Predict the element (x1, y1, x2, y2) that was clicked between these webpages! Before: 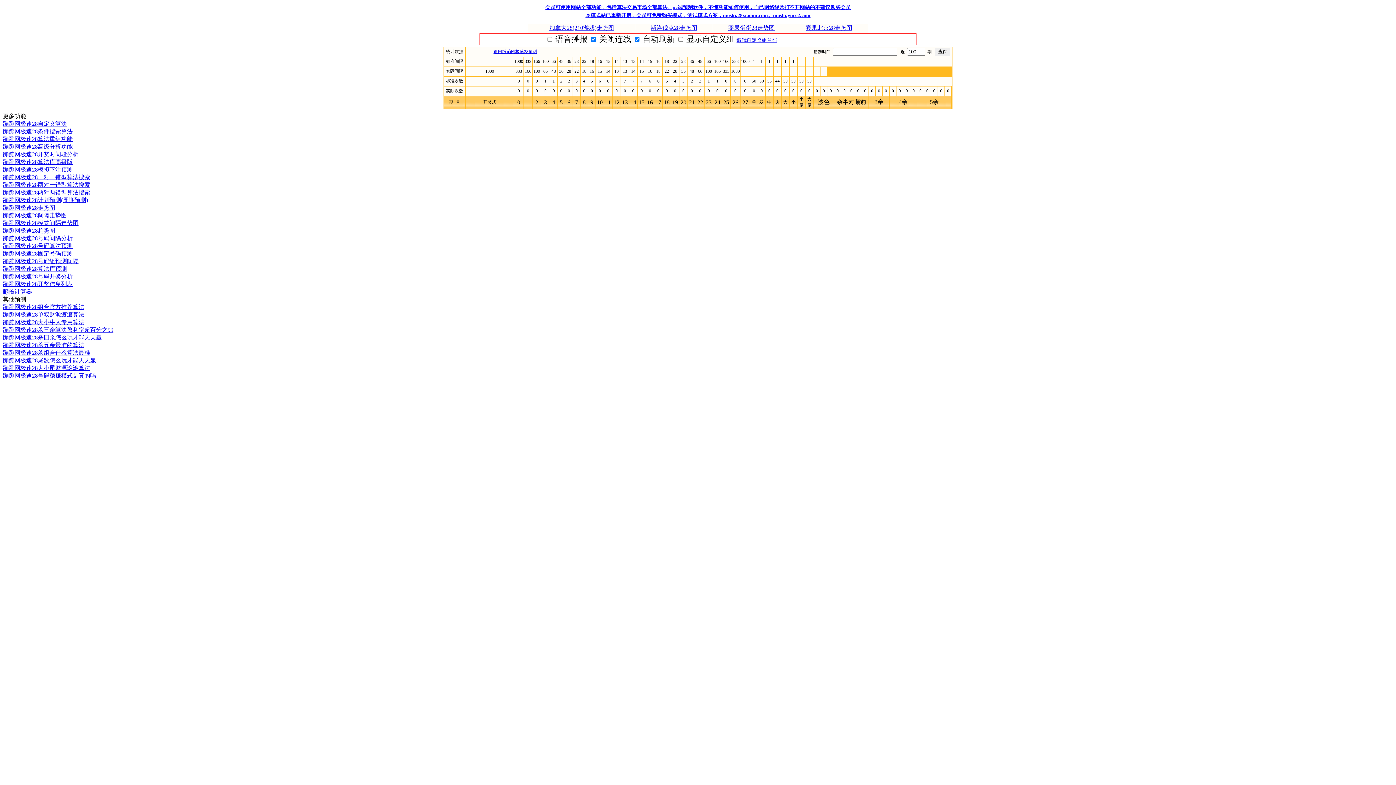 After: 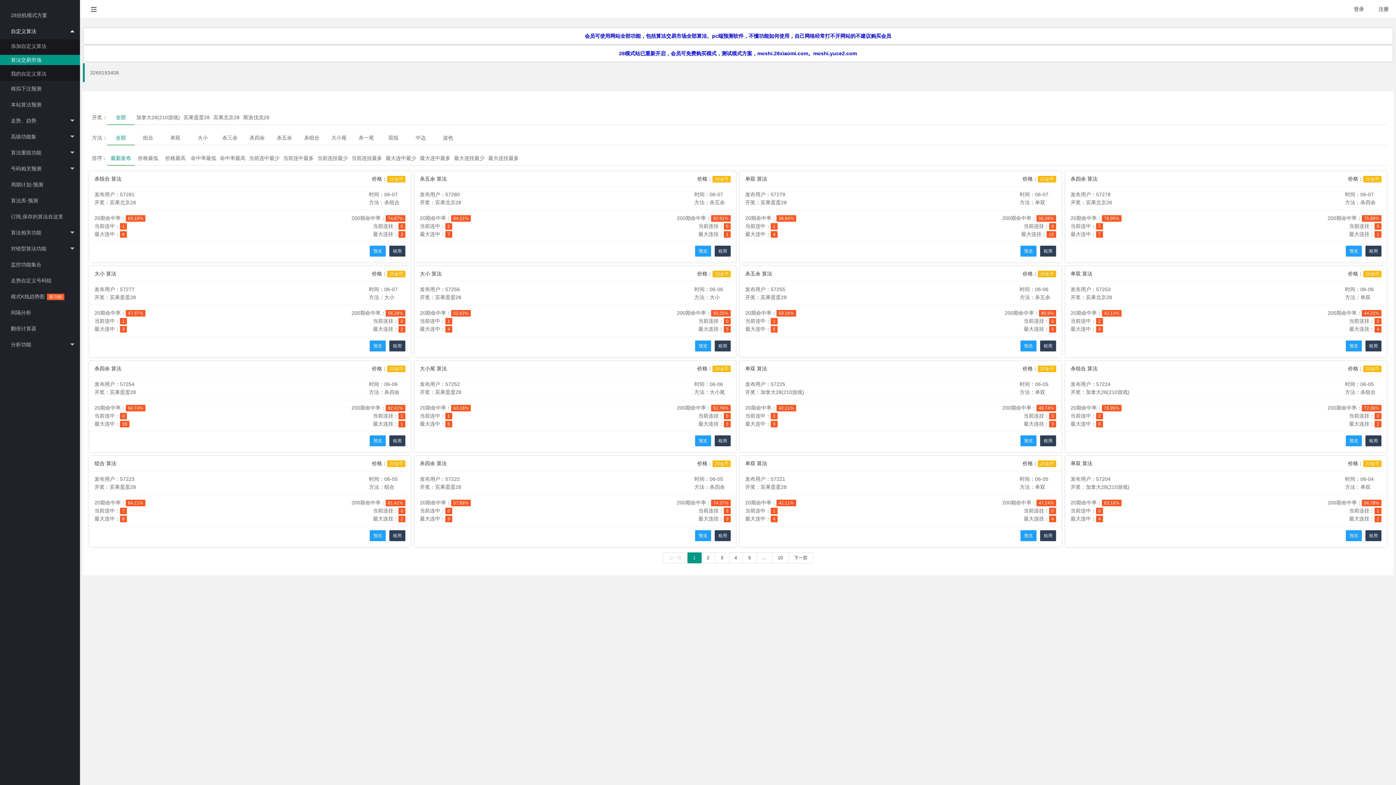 Action: bbox: (2, 120, 66, 126) label: 蹦蹦网极速28自定义算法